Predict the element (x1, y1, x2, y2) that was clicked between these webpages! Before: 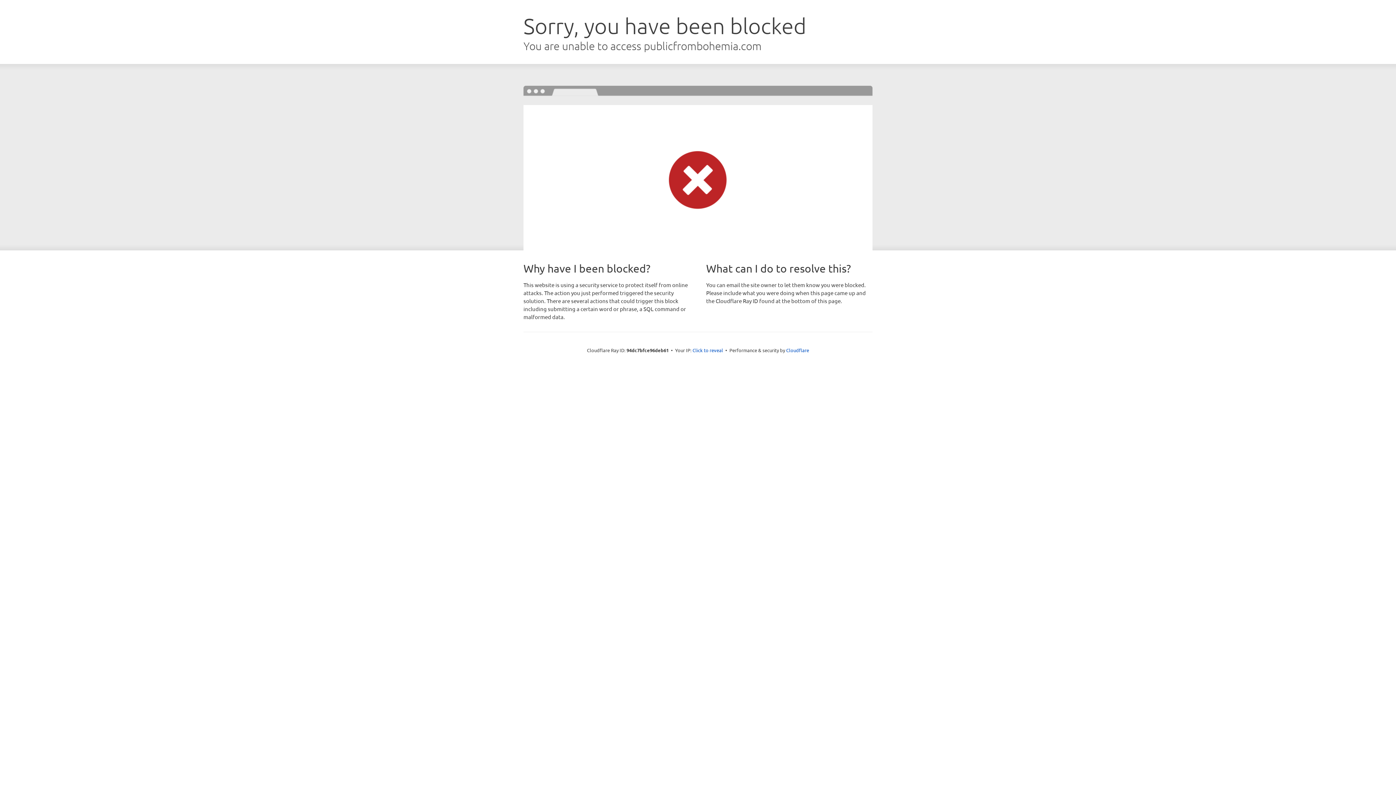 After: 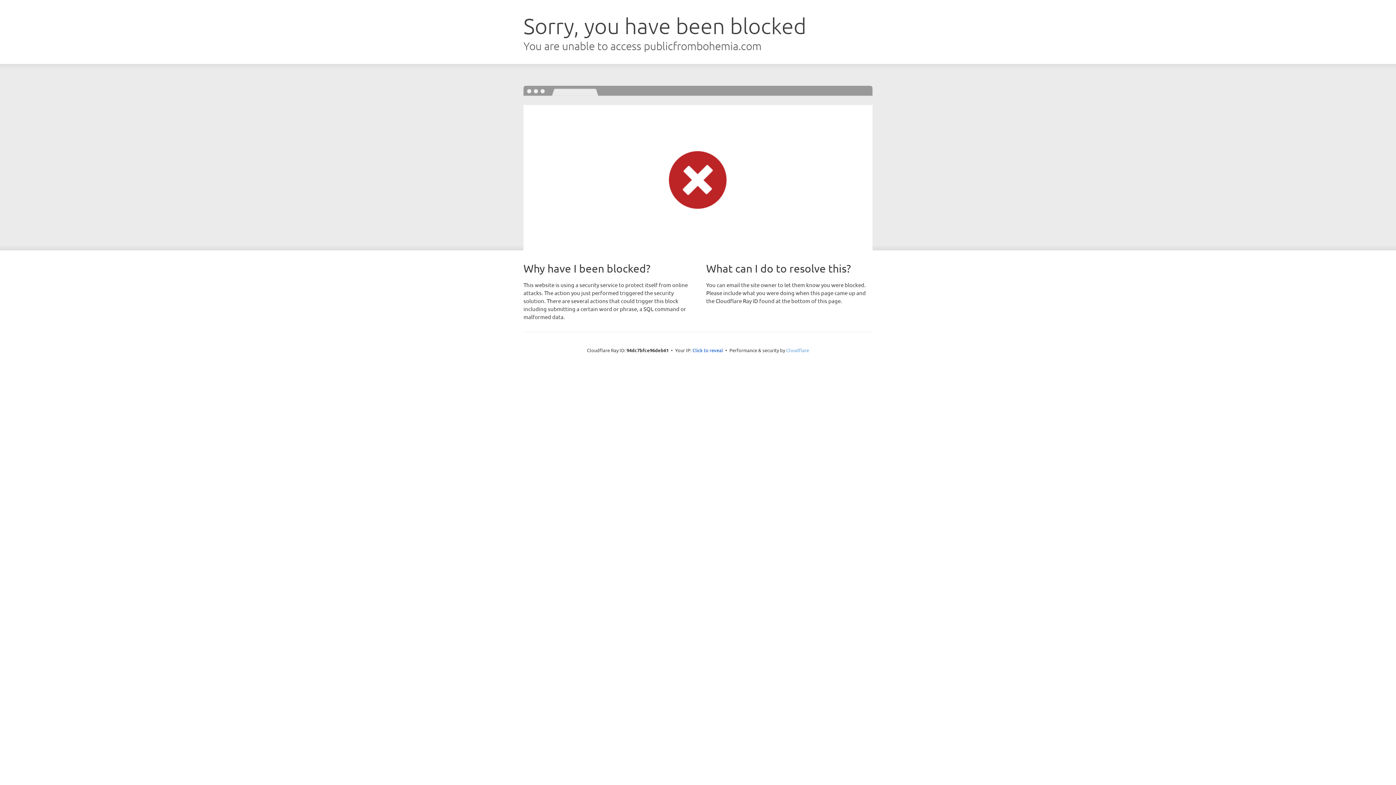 Action: label: Cloudflare bbox: (786, 347, 809, 353)